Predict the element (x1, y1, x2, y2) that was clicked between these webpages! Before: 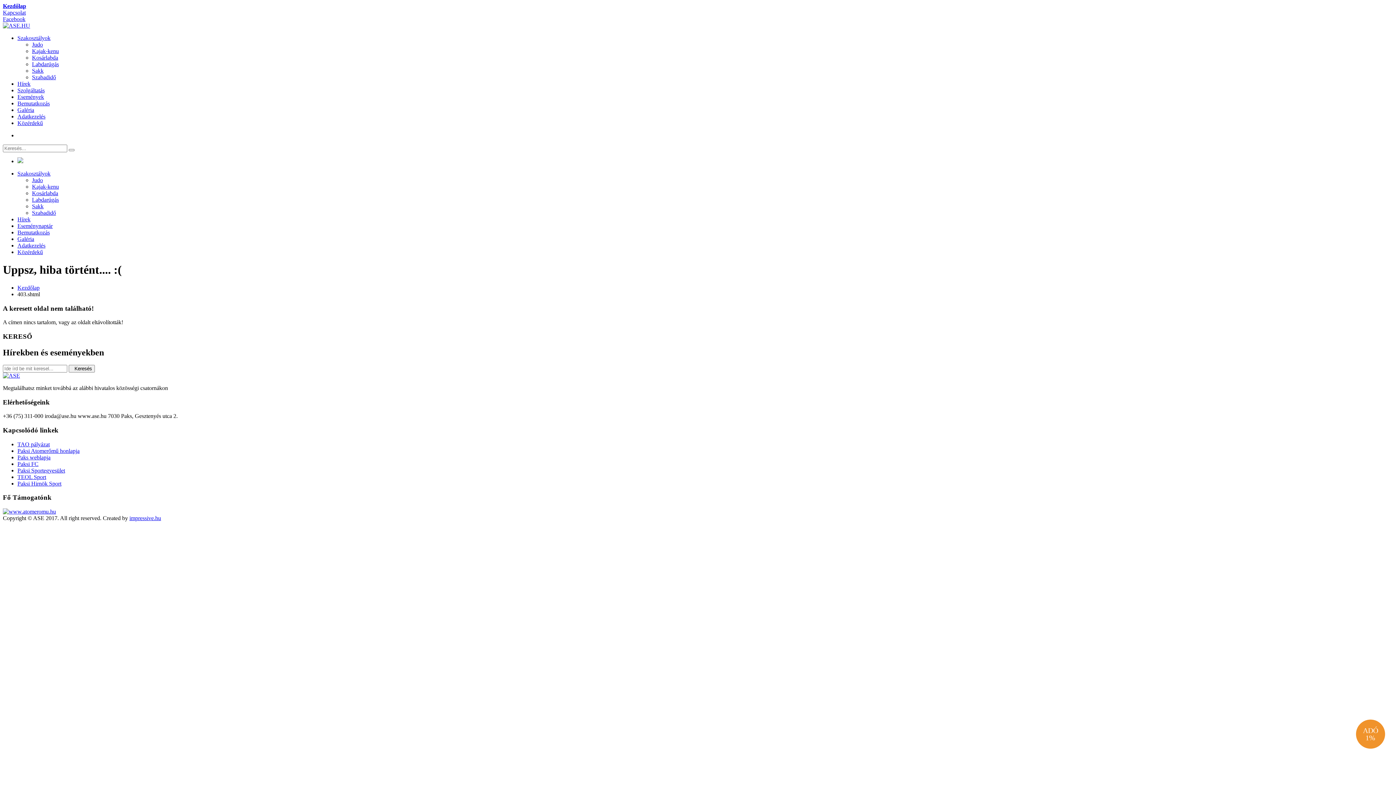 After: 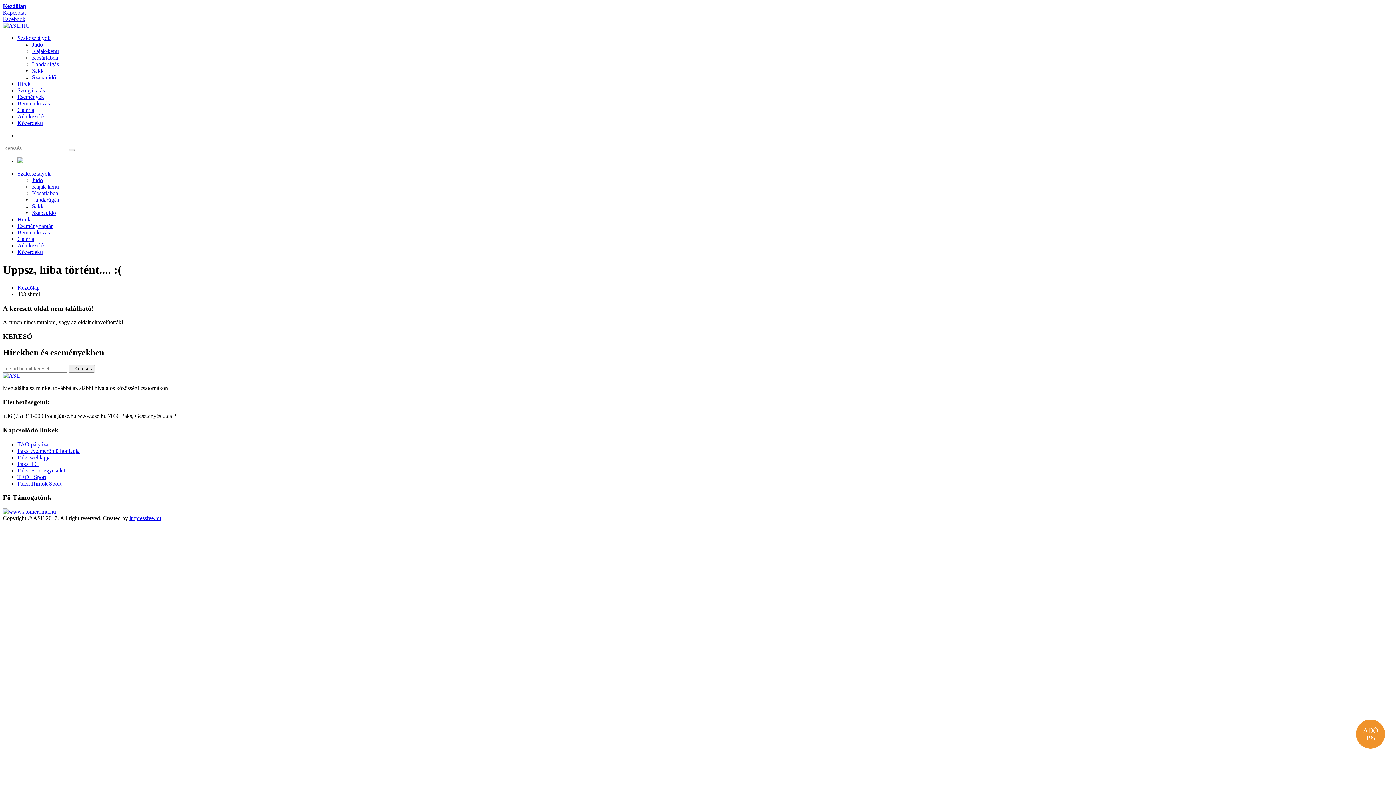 Action: bbox: (17, 454, 50, 460) label: Paks weblapja